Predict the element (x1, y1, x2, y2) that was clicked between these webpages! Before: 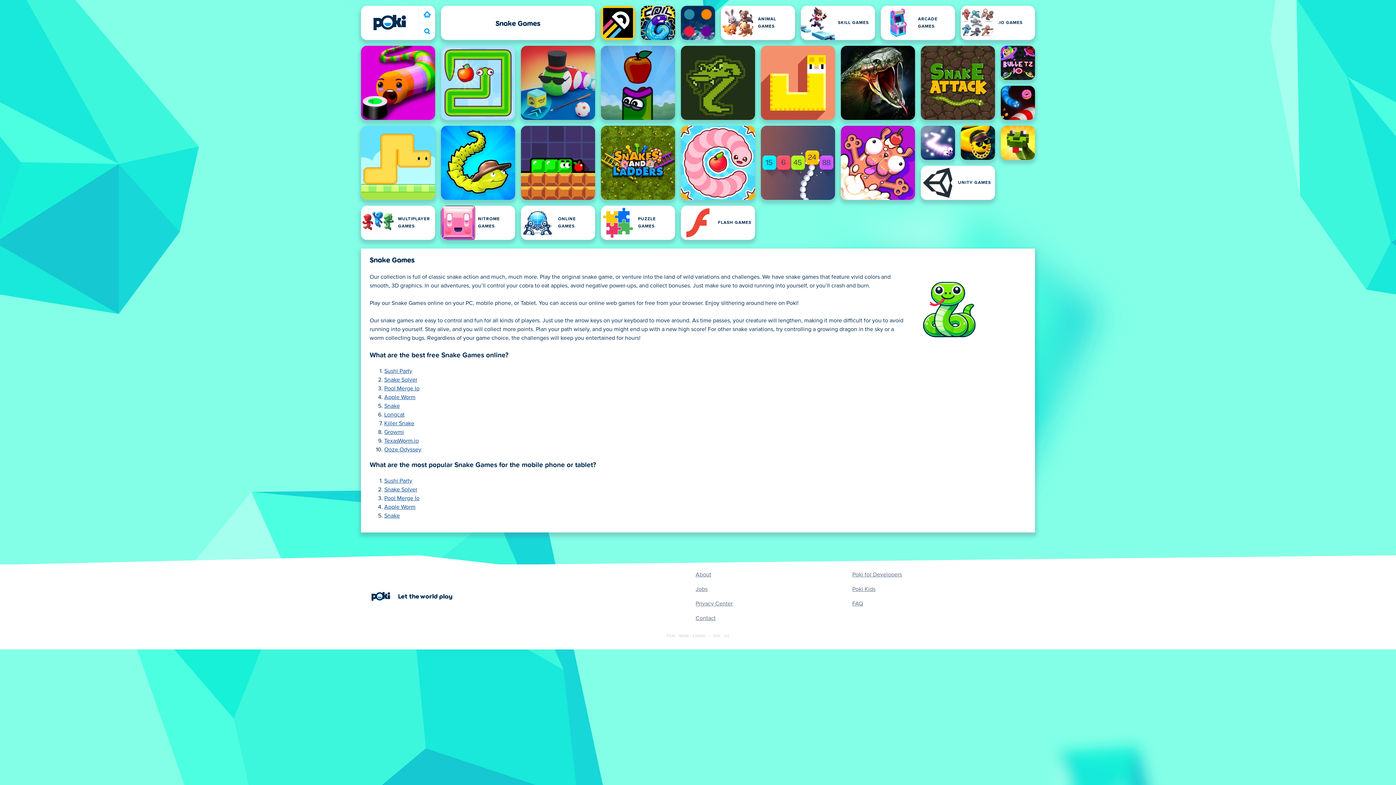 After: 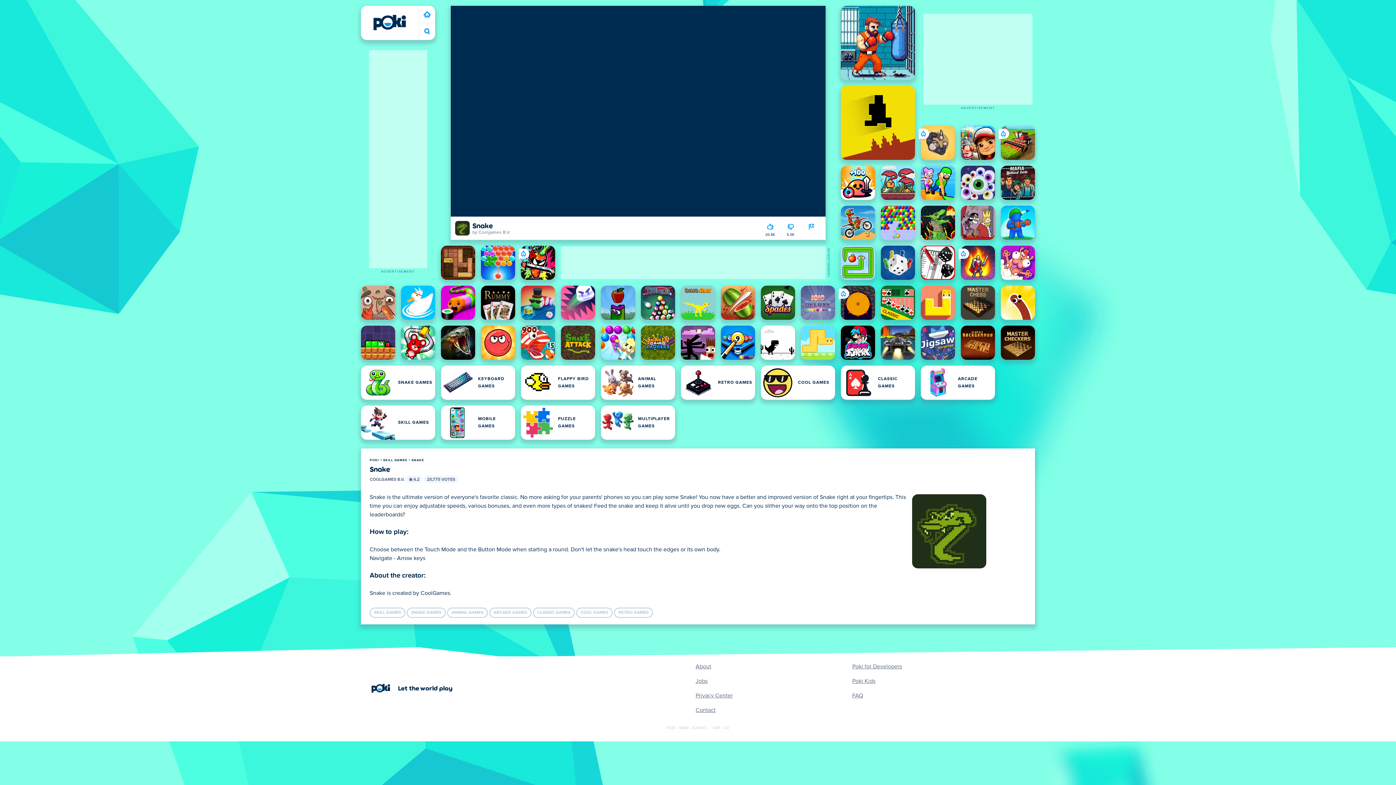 Action: label: Snake bbox: (384, 513, 400, 518)